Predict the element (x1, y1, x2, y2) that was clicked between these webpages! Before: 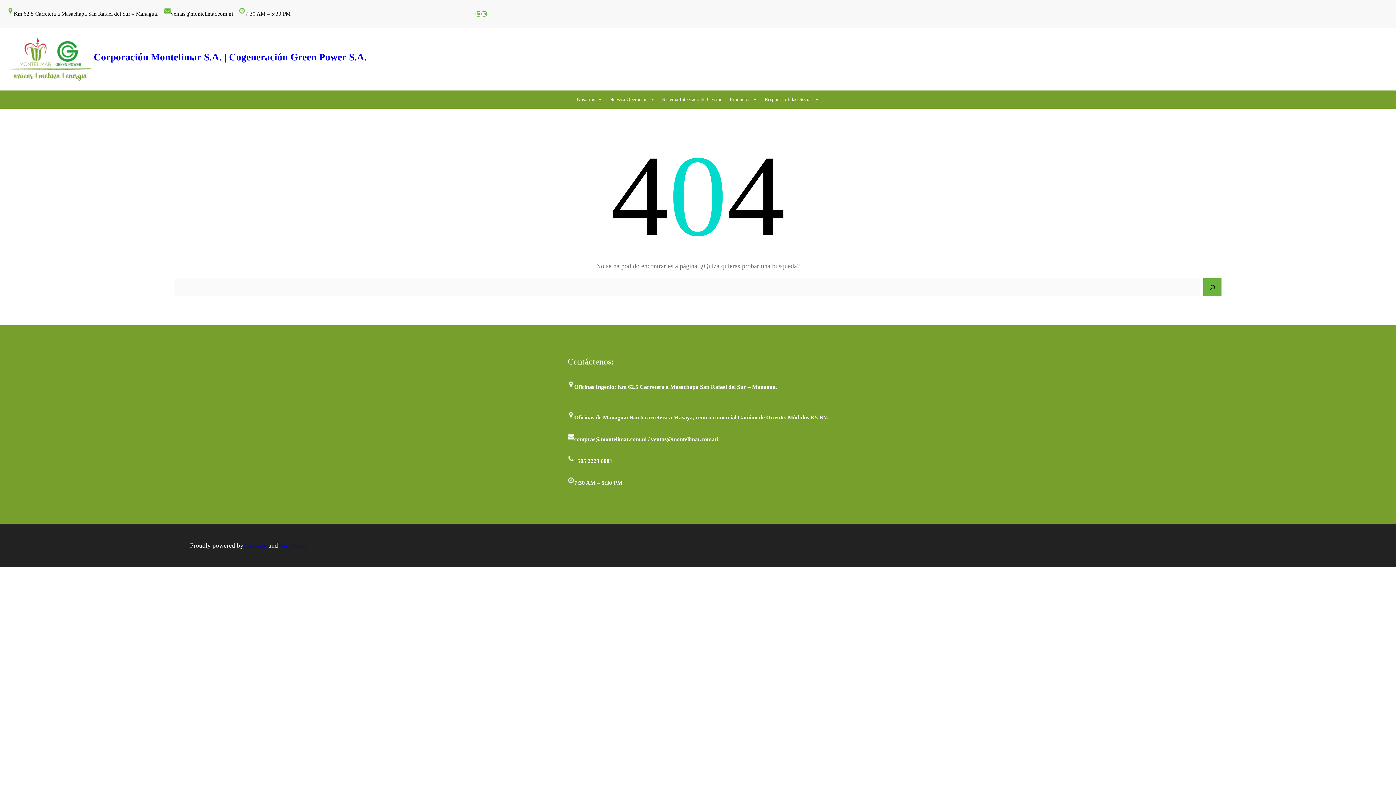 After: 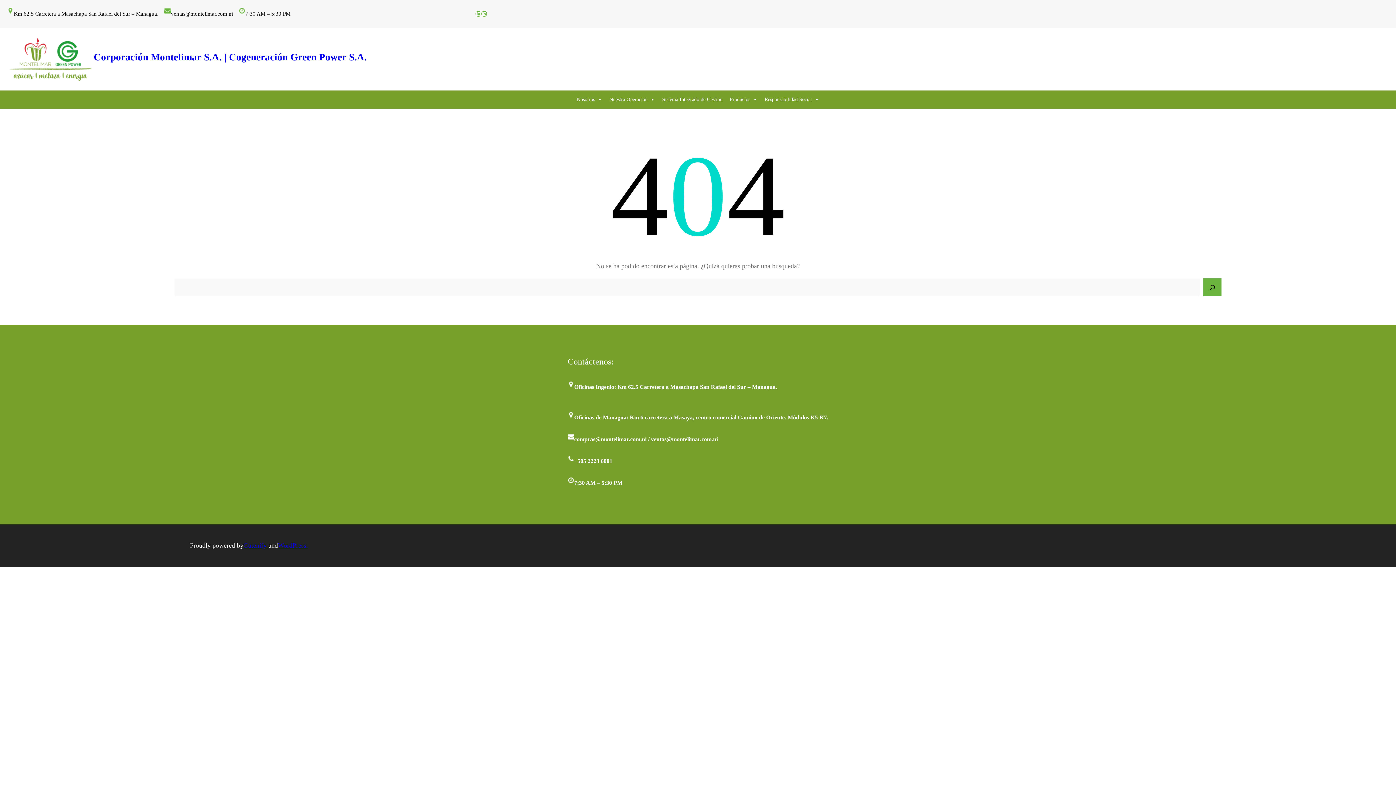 Action: label: WordPress. bbox: (278, 542, 308, 549)